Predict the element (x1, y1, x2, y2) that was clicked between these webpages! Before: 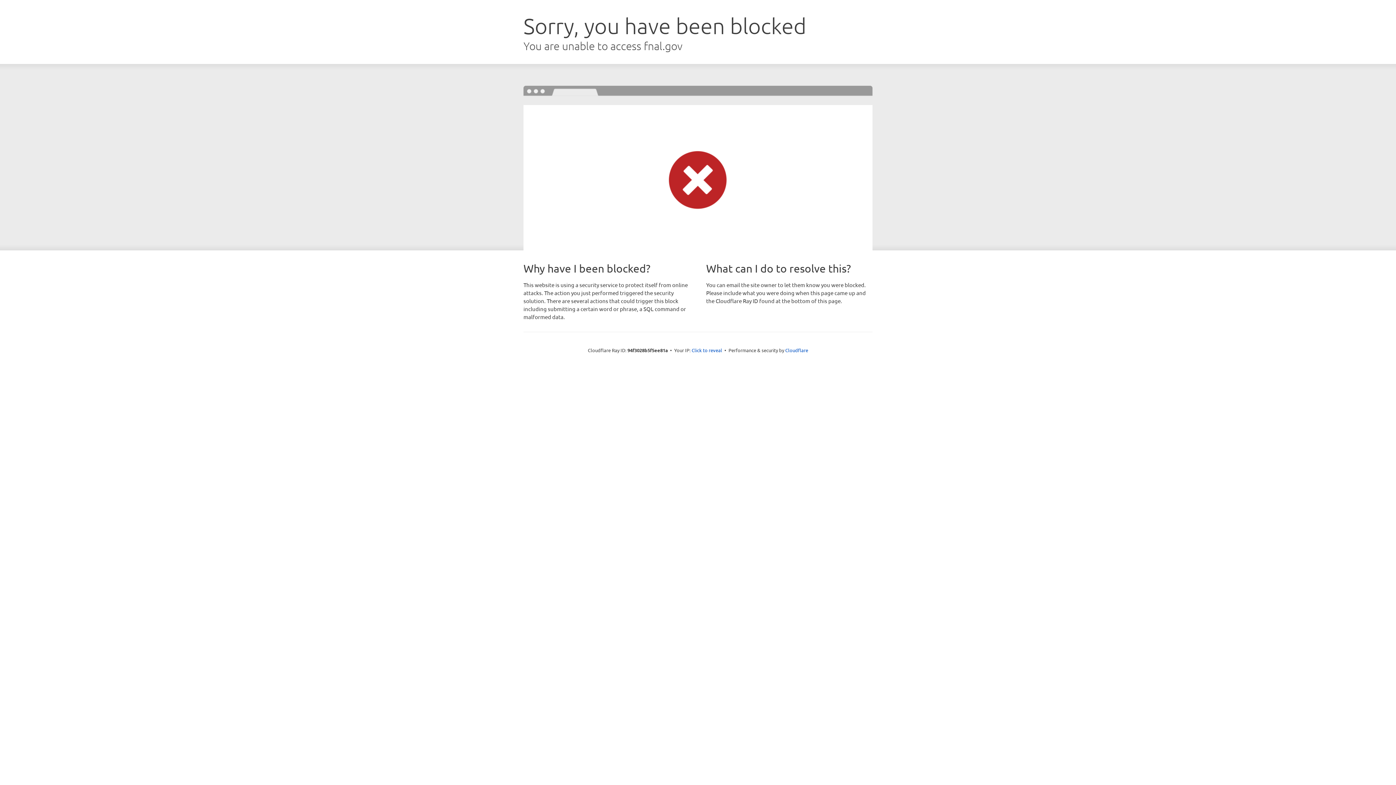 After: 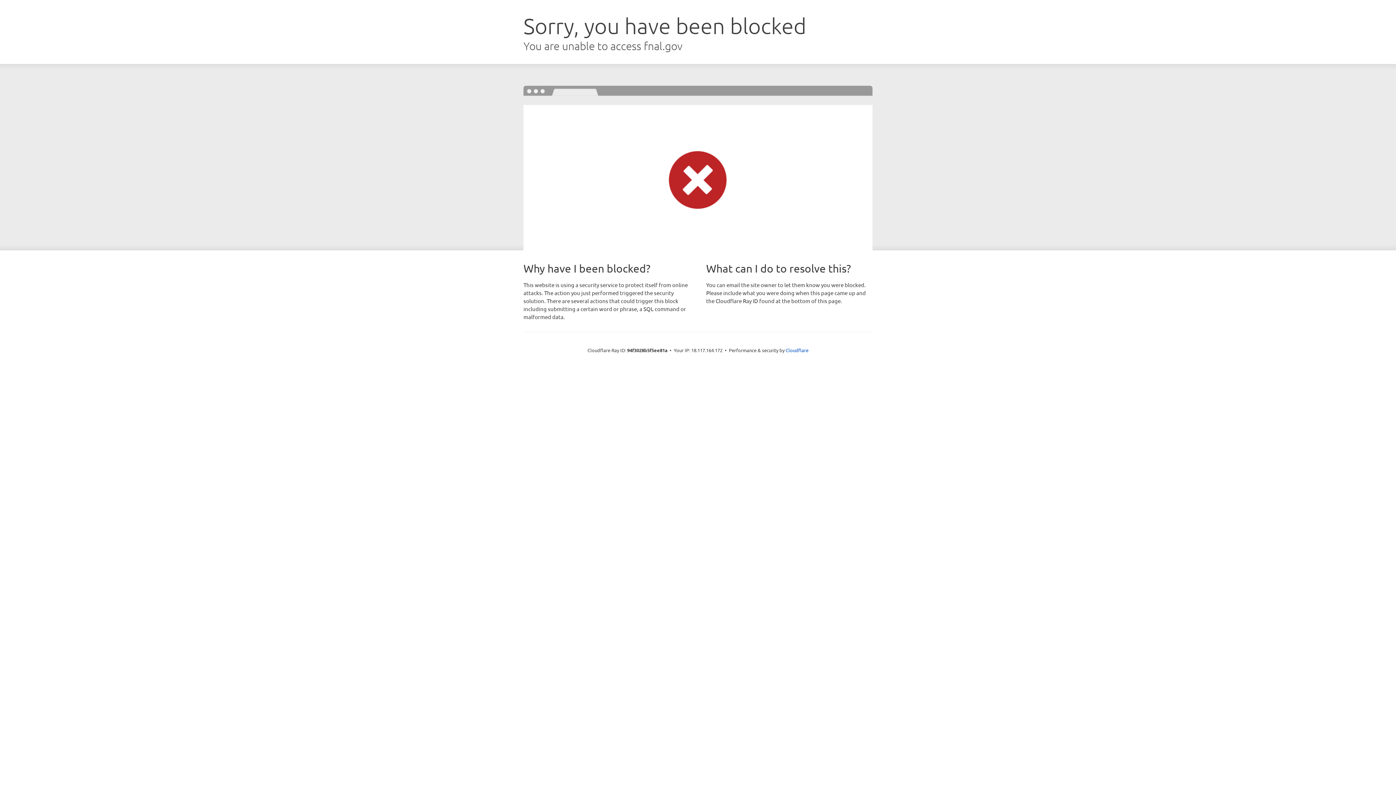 Action: bbox: (691, 346, 722, 353) label: Click to reveal